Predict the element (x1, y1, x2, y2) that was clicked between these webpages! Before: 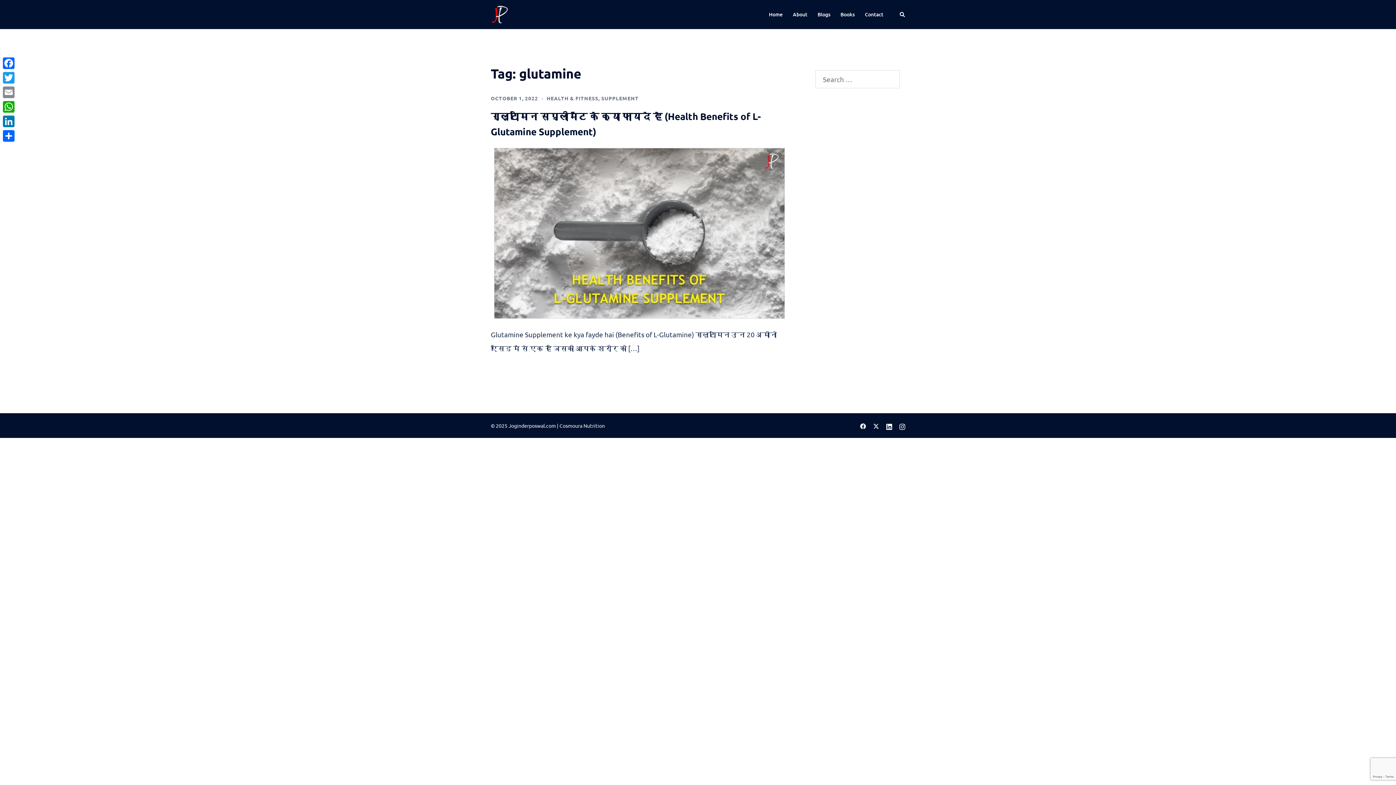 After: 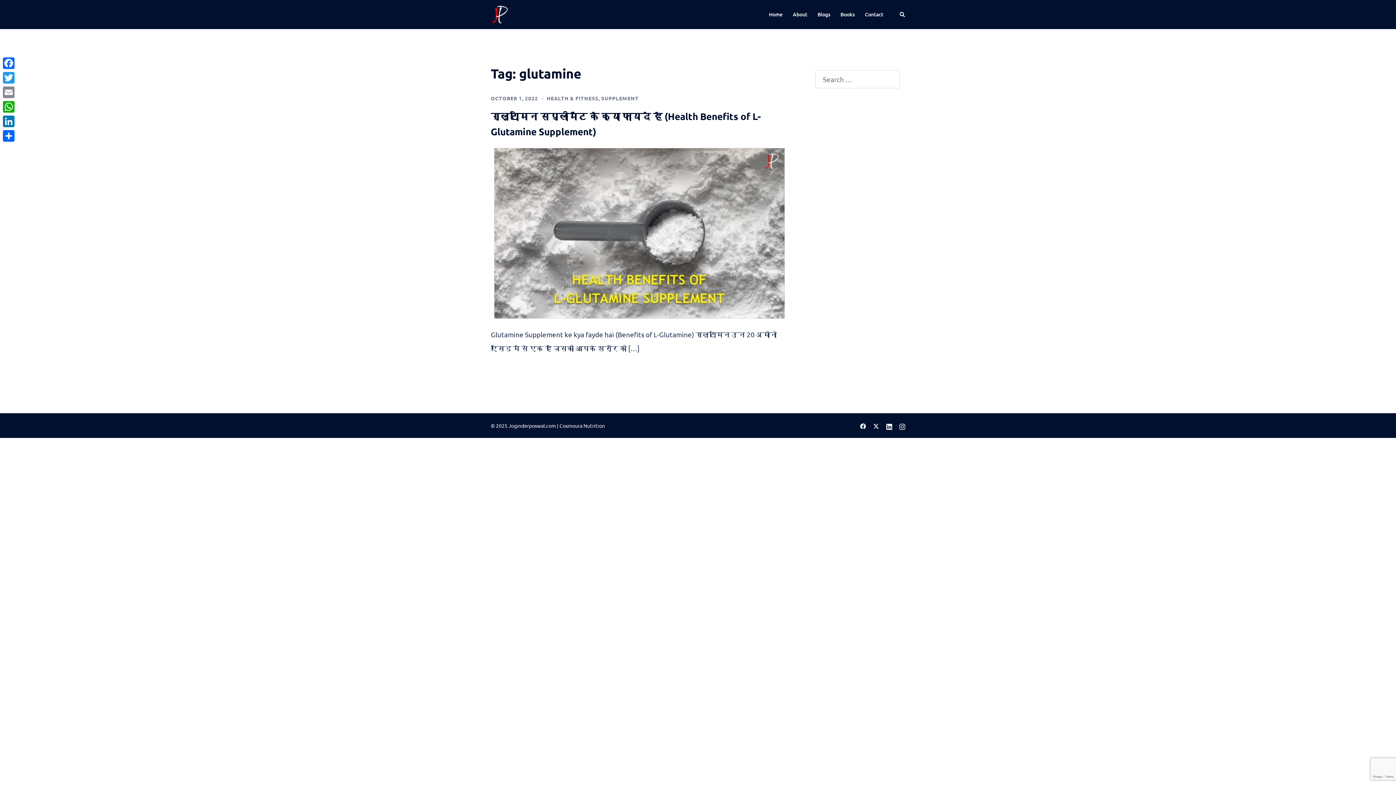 Action: bbox: (886, 422, 892, 429) label: linkedin link, opens in a new tab